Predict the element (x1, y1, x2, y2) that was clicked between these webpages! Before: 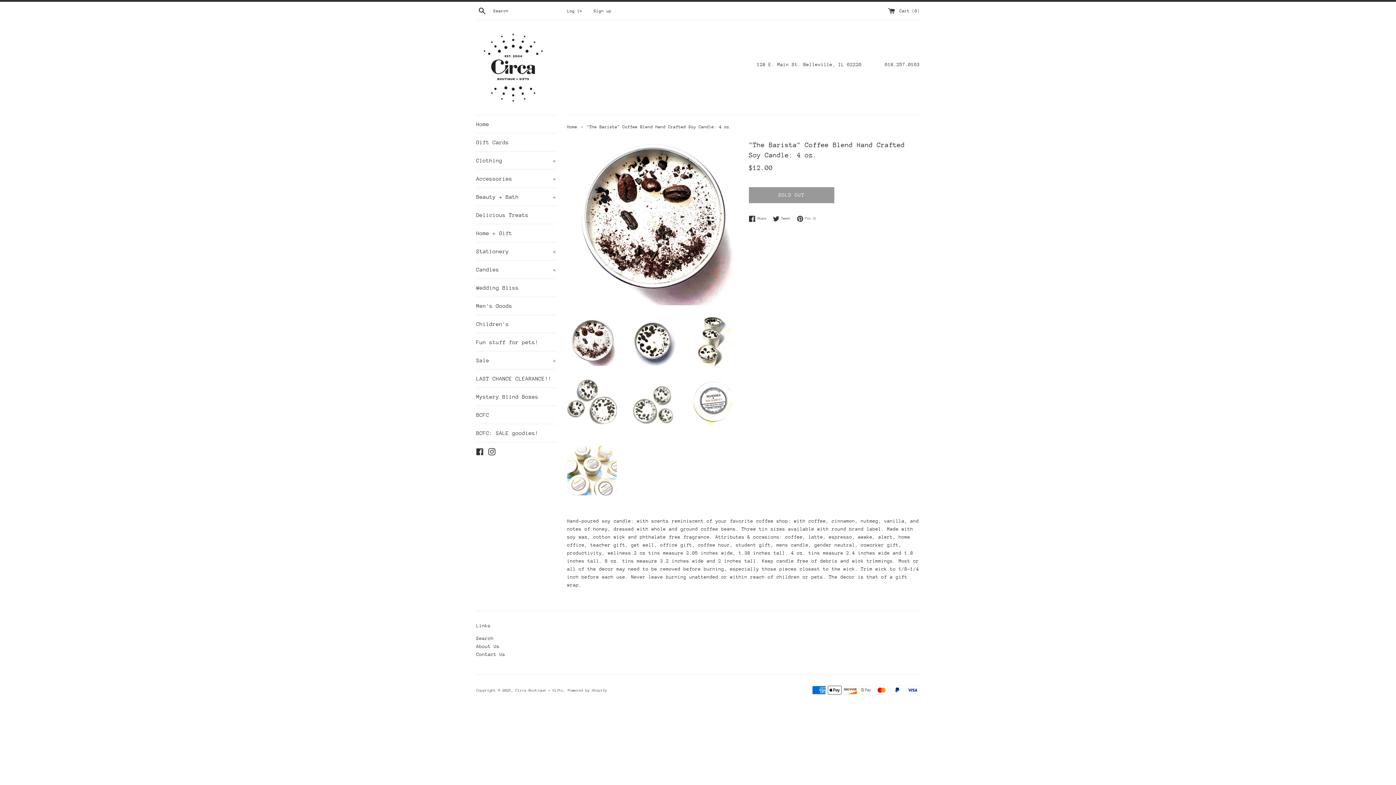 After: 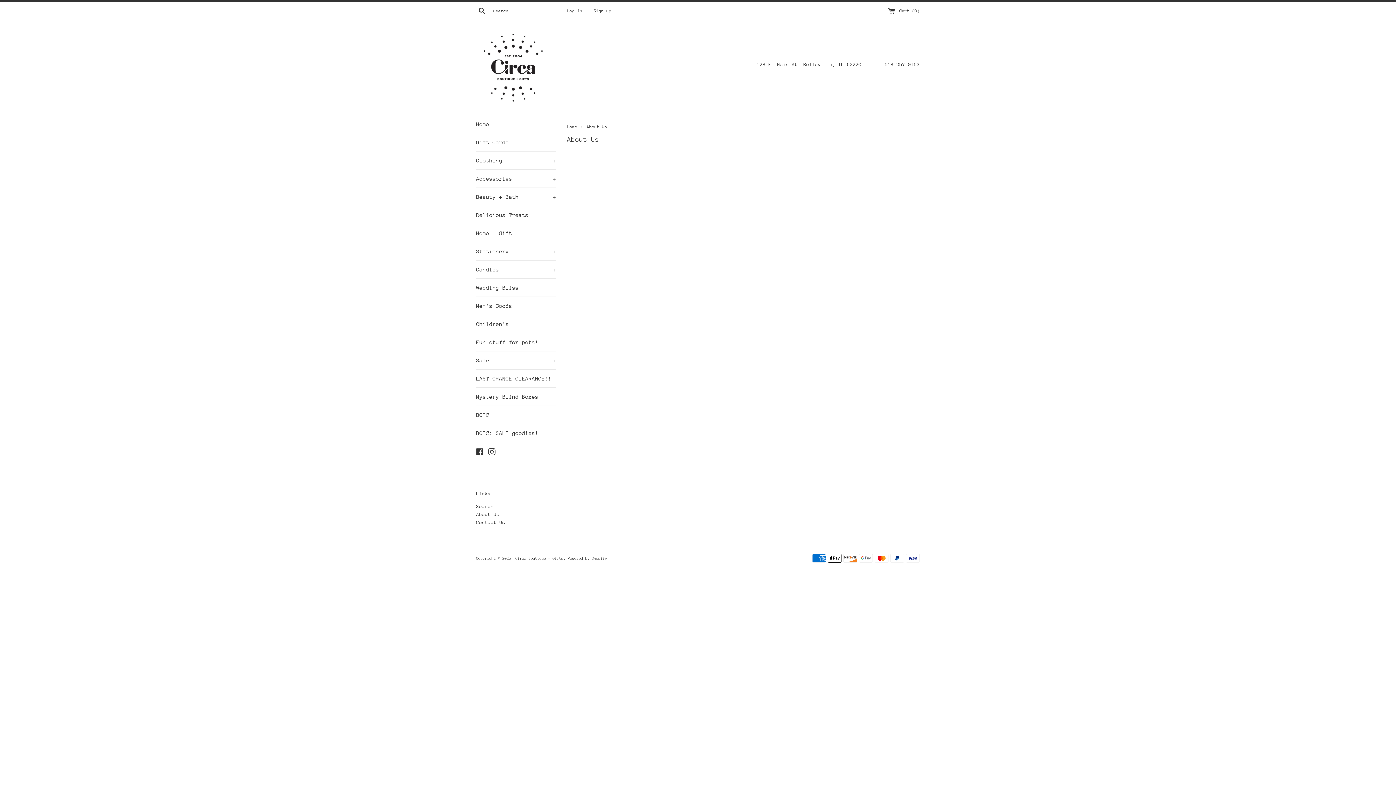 Action: label: About Us bbox: (476, 644, 499, 649)